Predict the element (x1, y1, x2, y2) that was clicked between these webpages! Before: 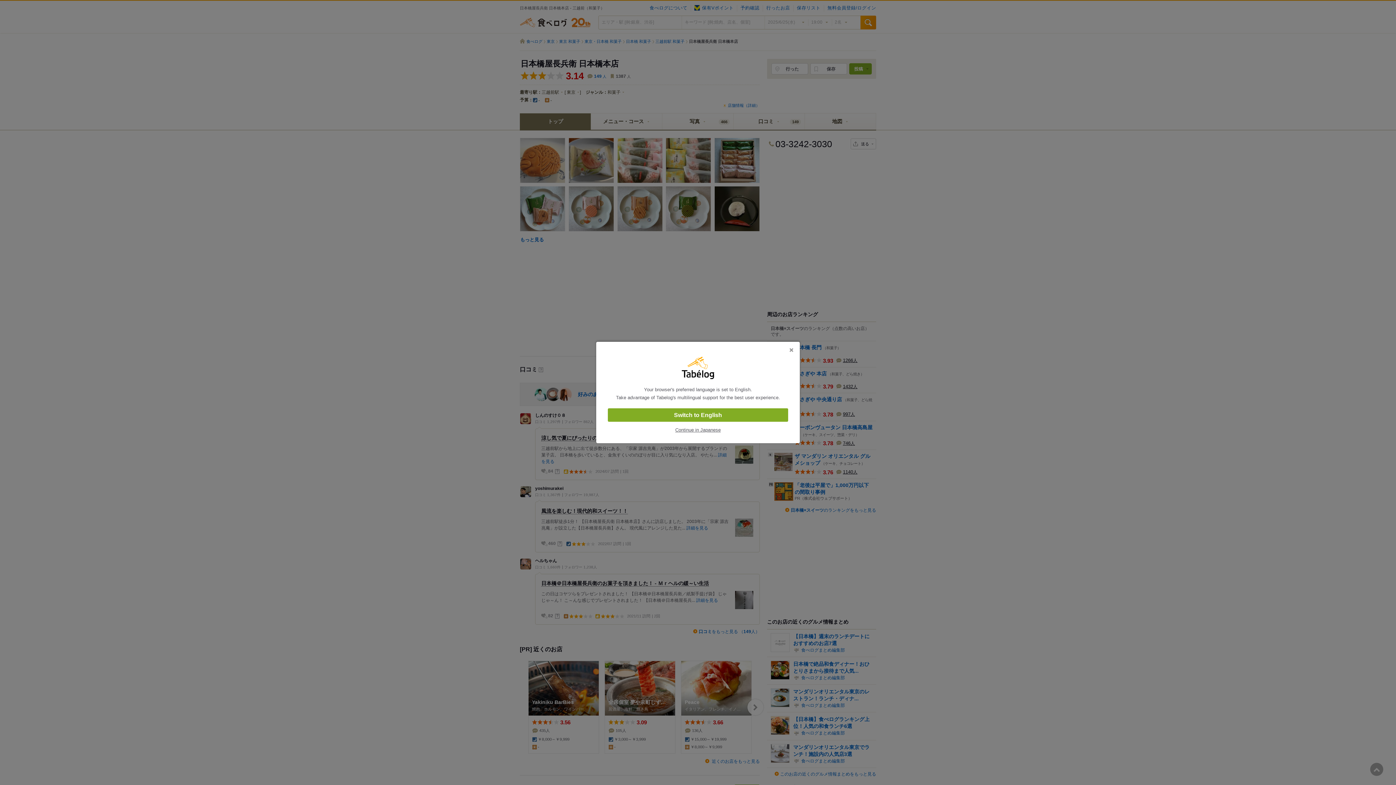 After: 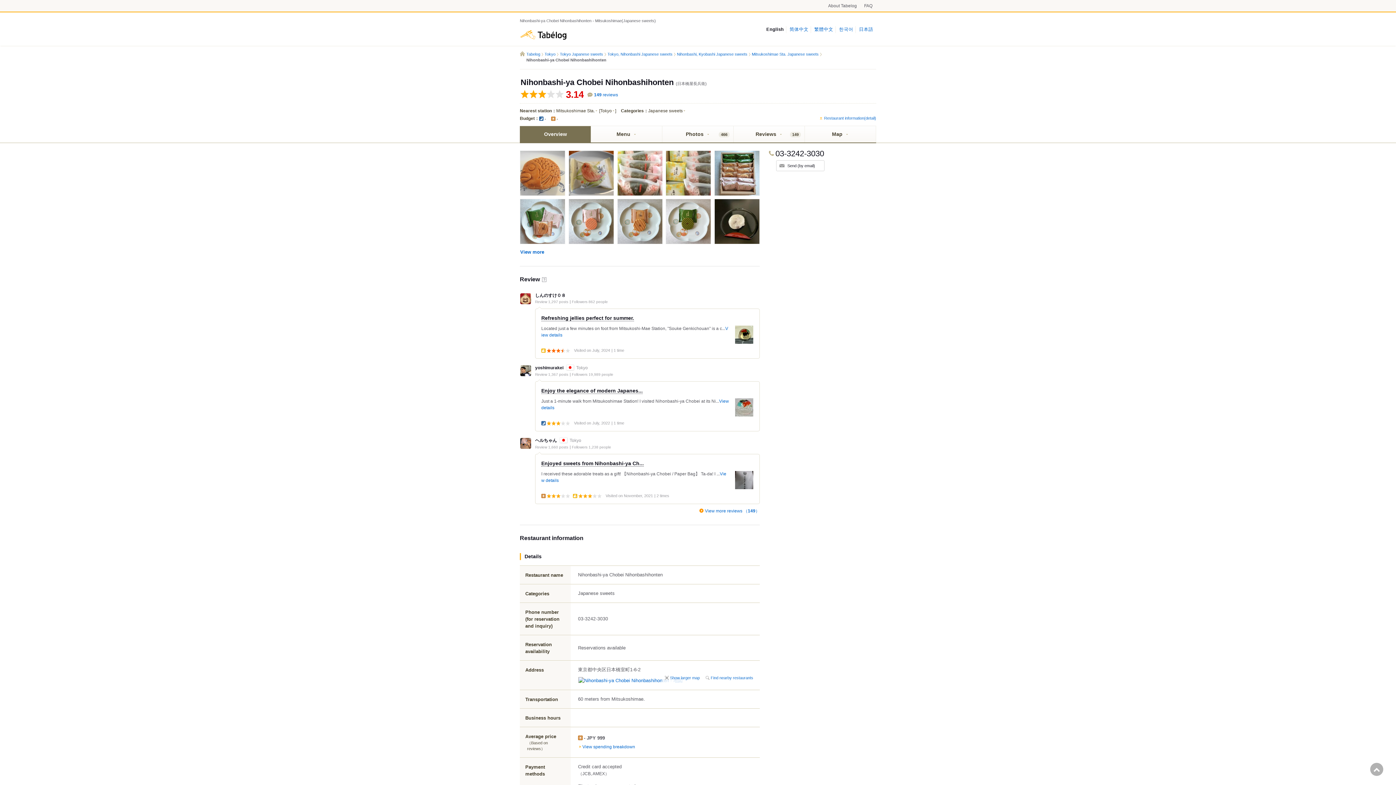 Action: label: Switch to English bbox: (608, 408, 788, 422)